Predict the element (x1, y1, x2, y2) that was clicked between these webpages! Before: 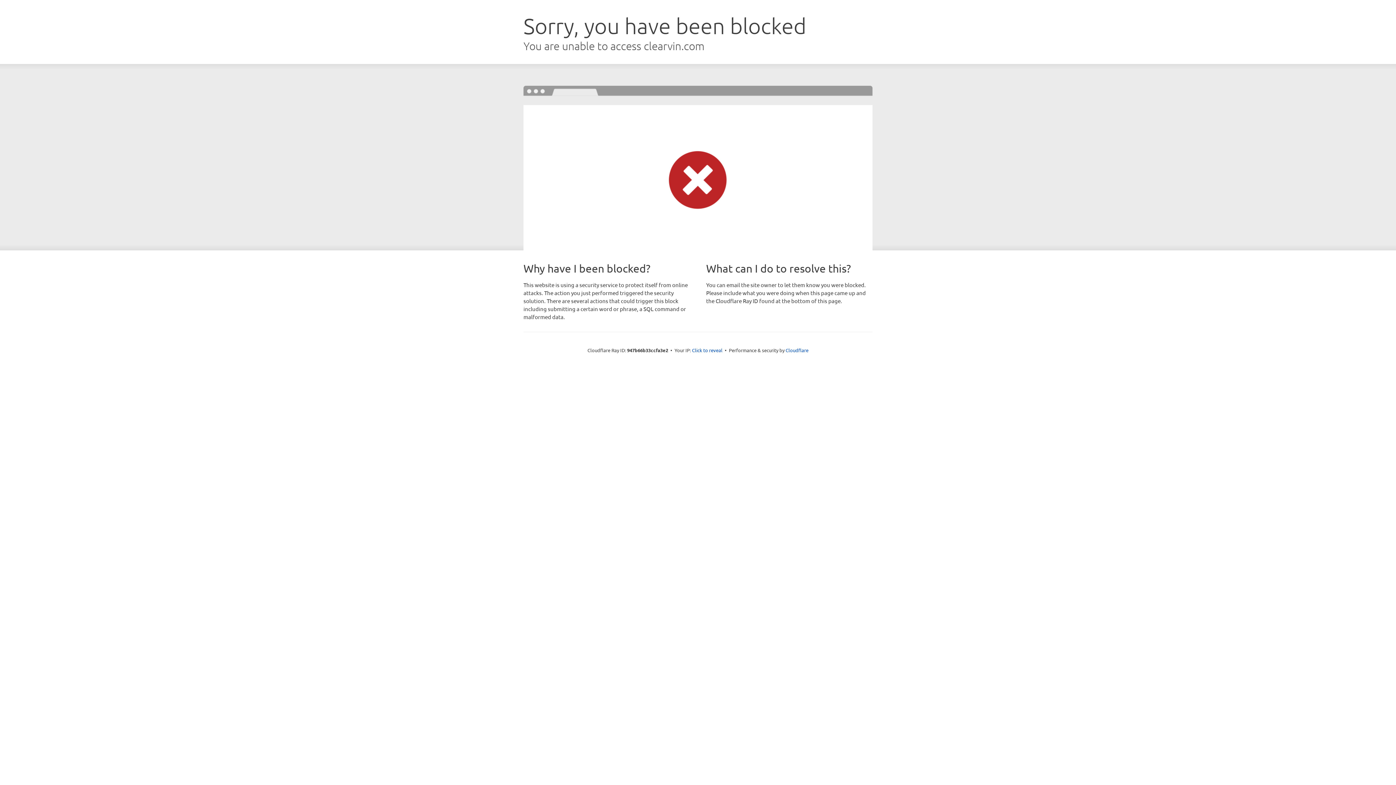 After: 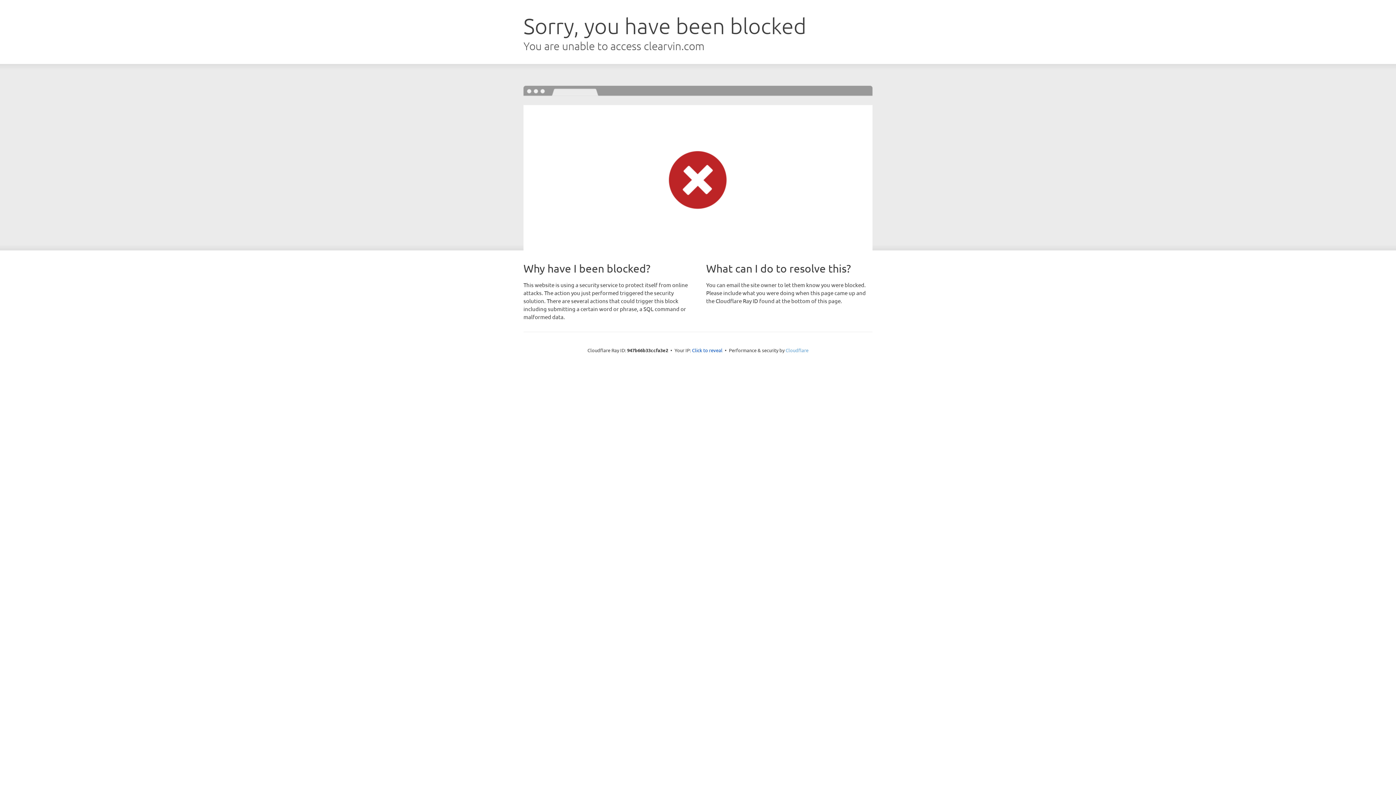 Action: bbox: (785, 347, 808, 353) label: Cloudflare